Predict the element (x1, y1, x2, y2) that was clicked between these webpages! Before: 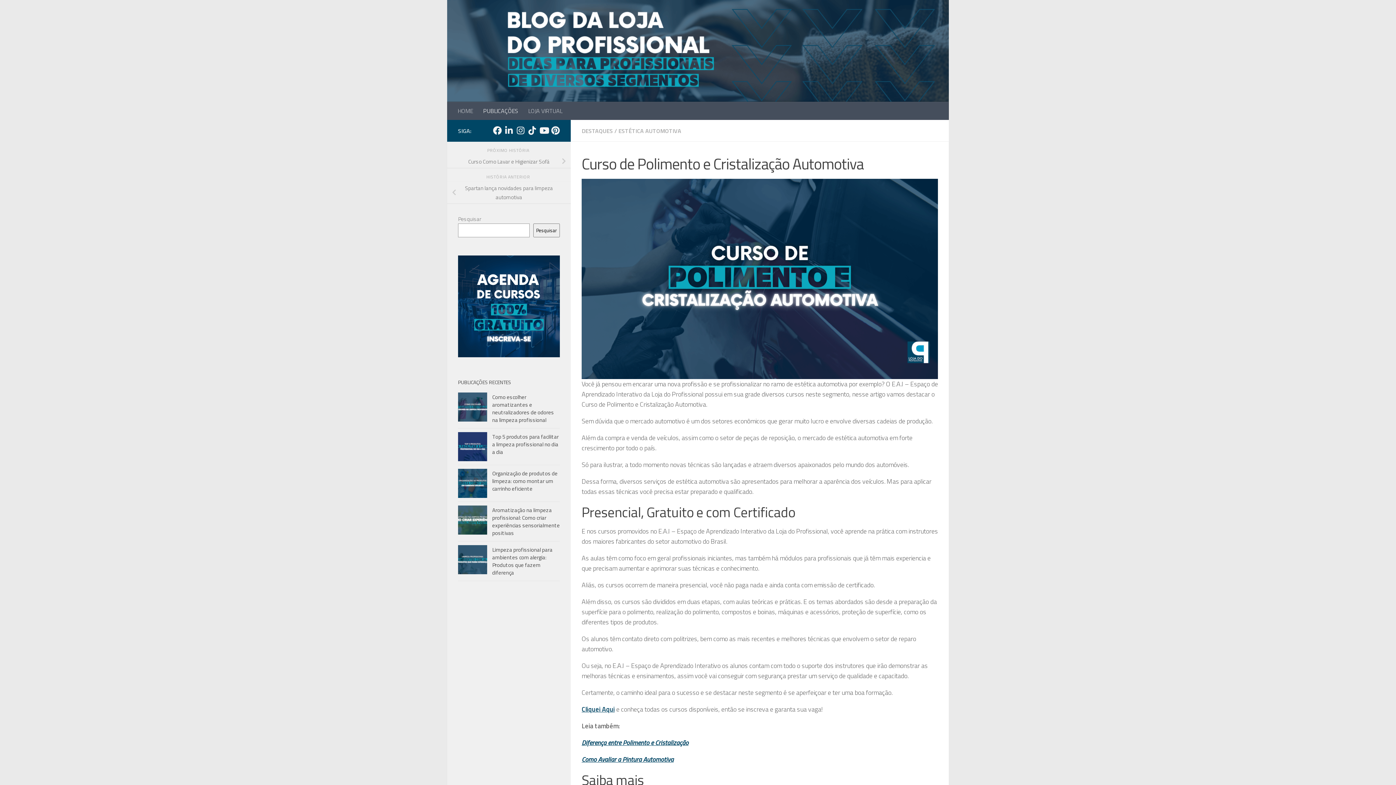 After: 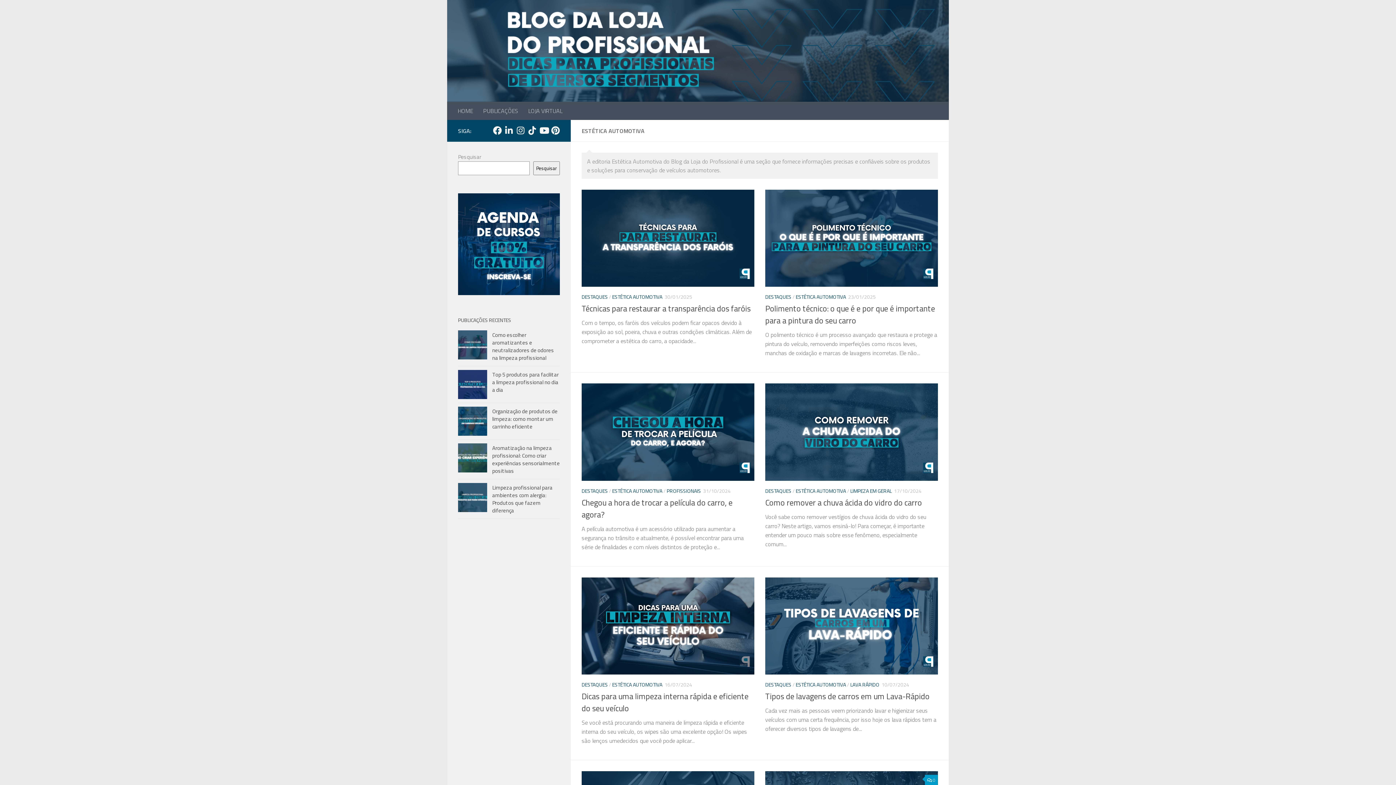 Action: bbox: (618, 126, 681, 135) label: ESTÉTICA AUTOMOTIVA